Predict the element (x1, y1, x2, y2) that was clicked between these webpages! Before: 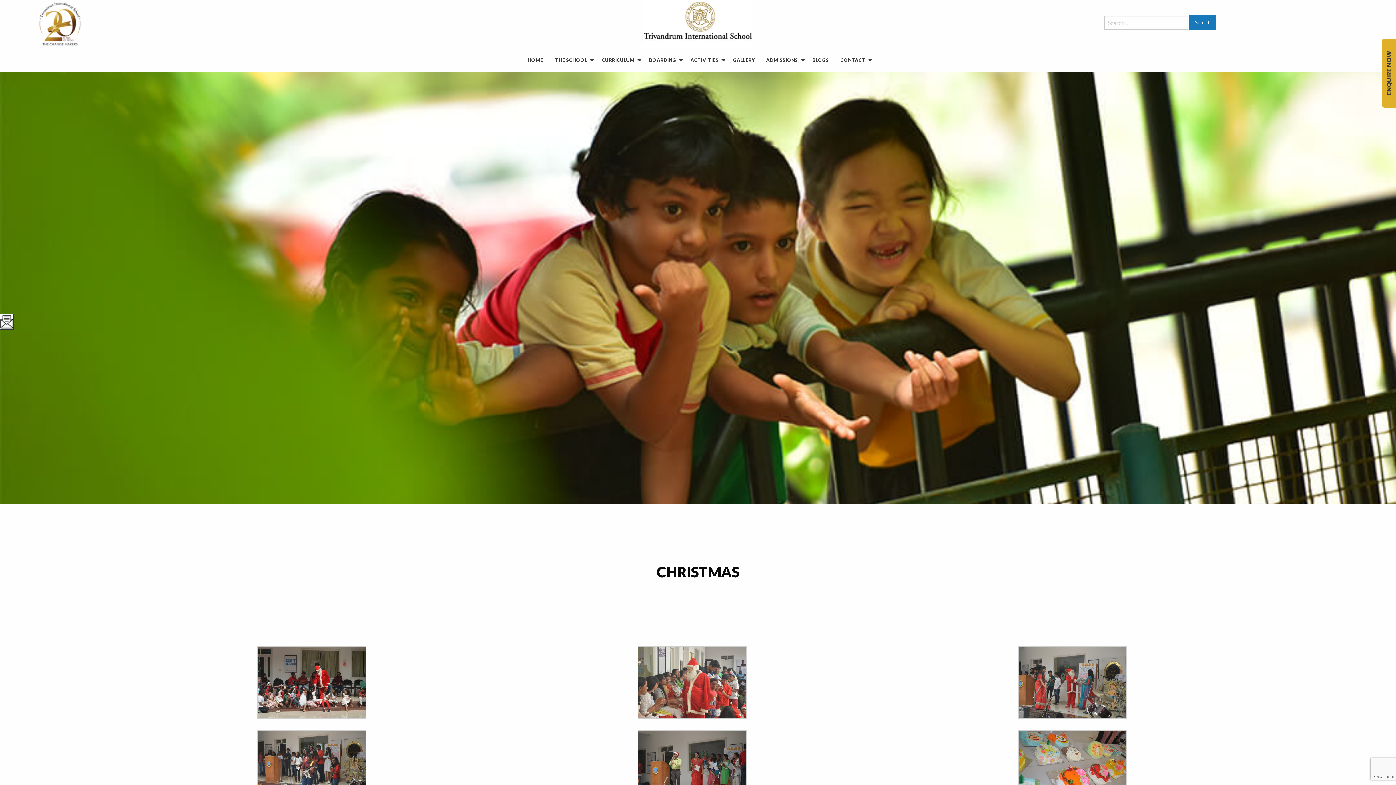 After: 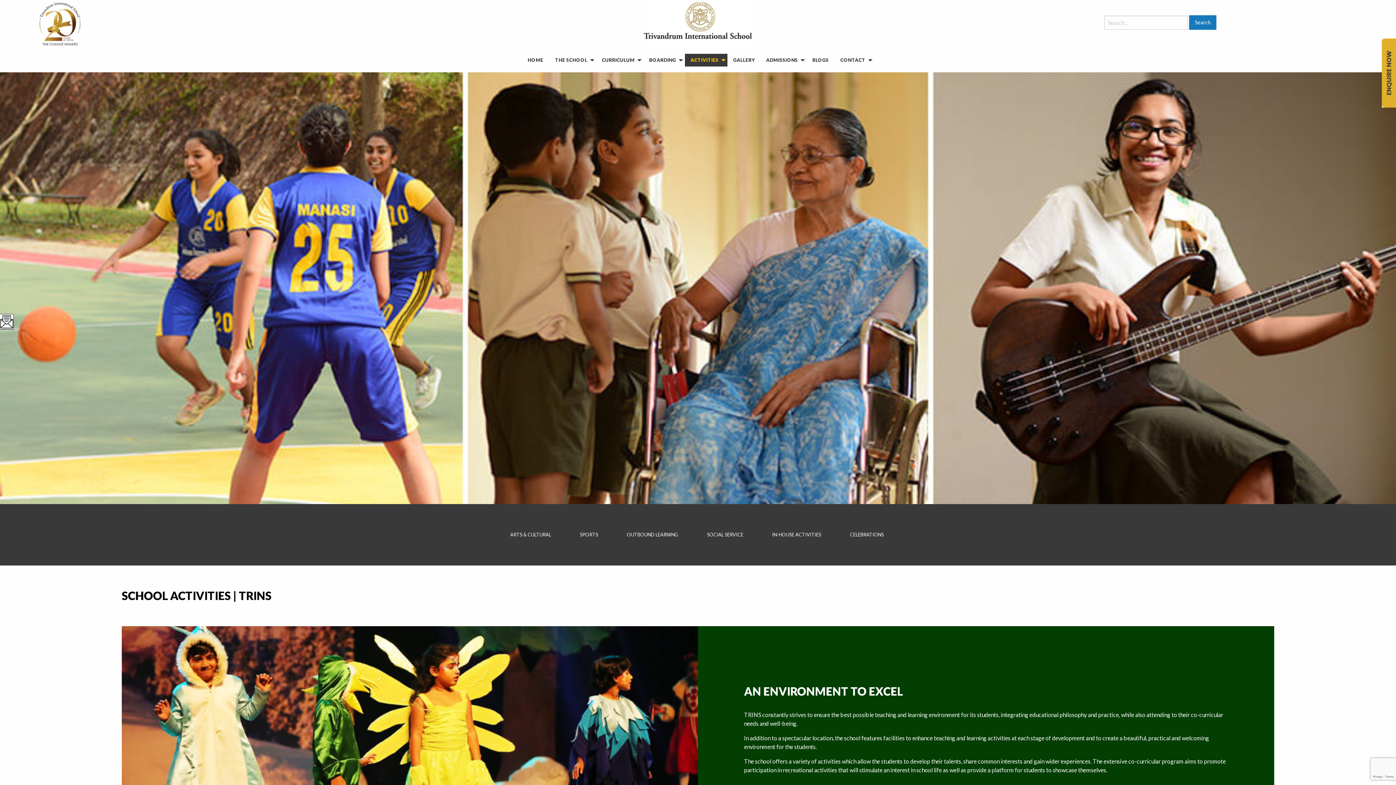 Action: bbox: (684, 53, 727, 66) label: ACTIVITIES